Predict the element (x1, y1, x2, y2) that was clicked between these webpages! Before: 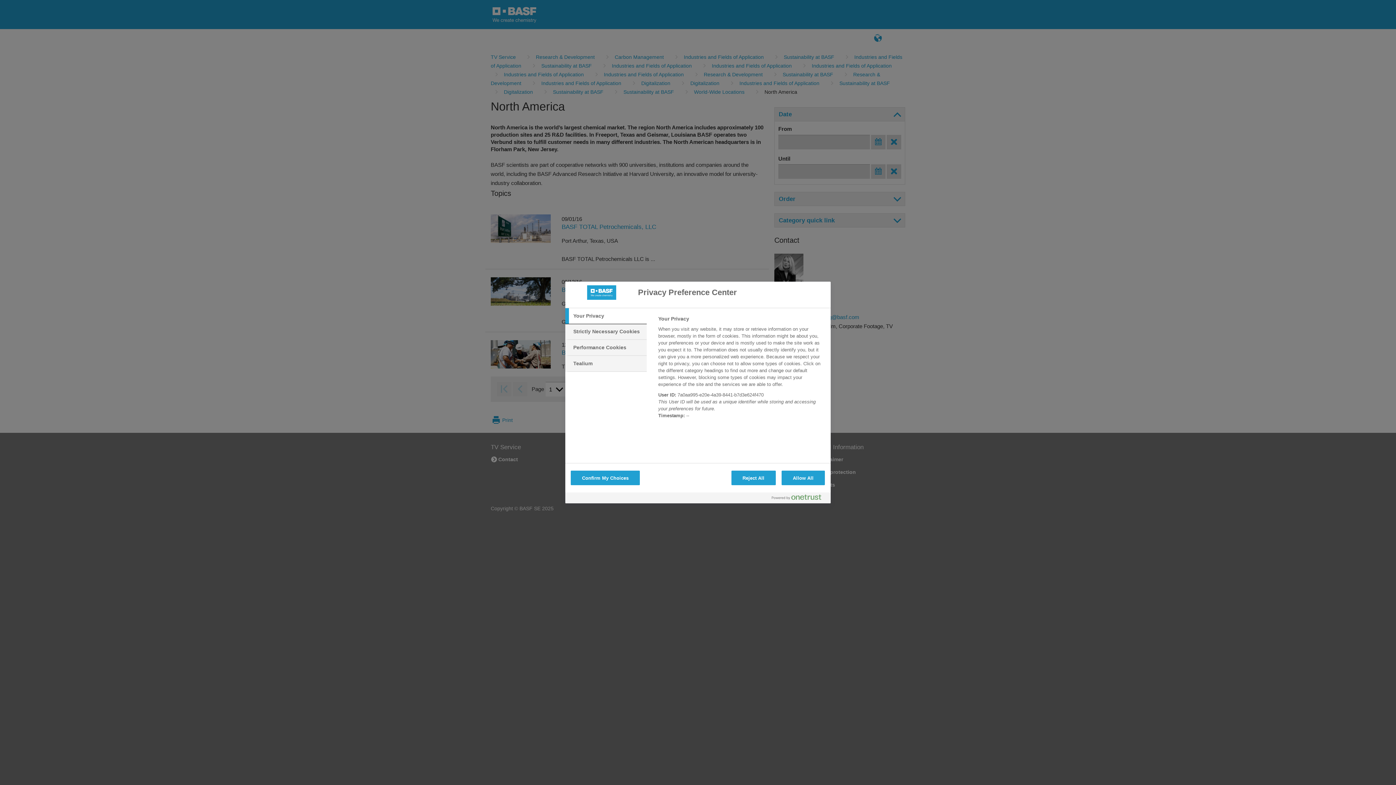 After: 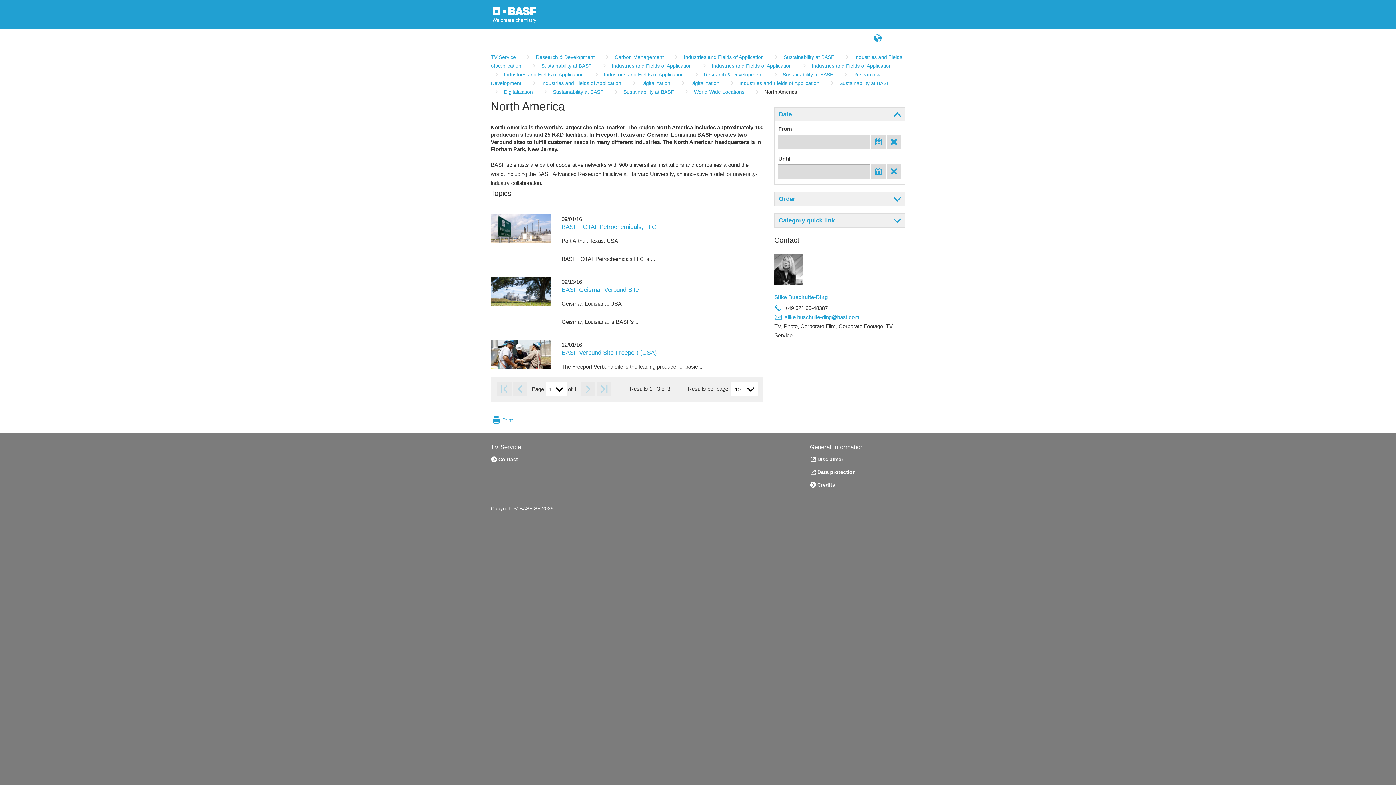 Action: label: Reject All bbox: (731, 470, 775, 485)